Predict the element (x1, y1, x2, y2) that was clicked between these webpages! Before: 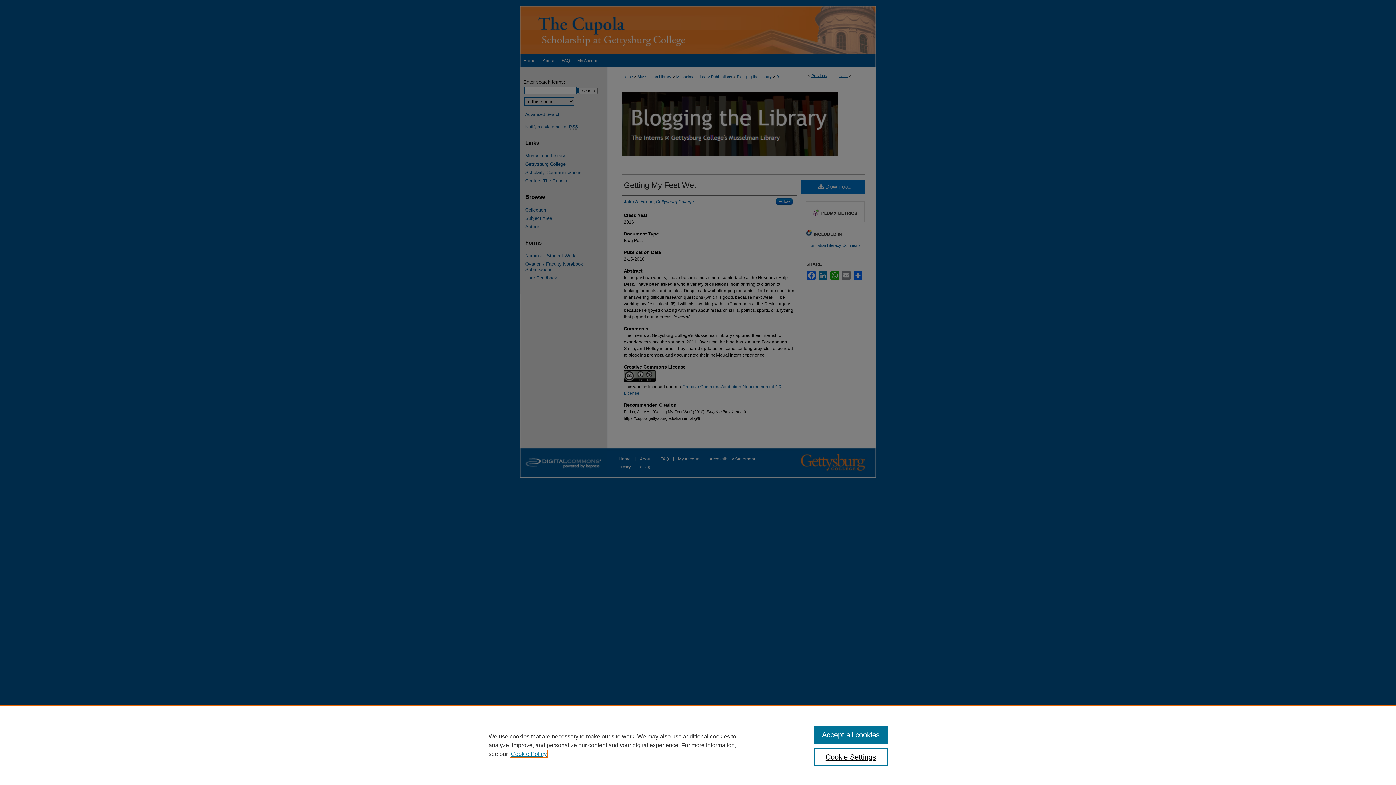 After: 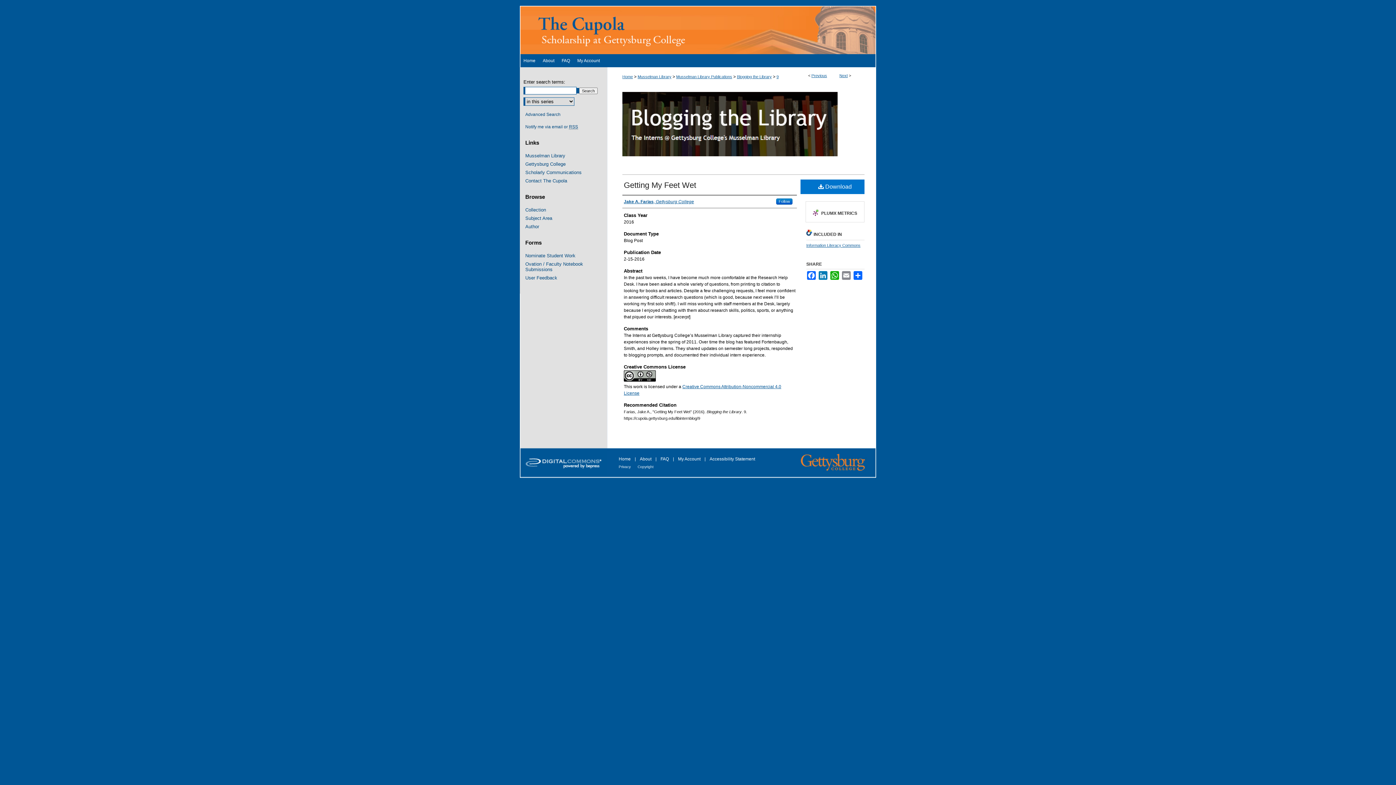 Action: bbox: (814, 726, 887, 744) label: Accept all cookies